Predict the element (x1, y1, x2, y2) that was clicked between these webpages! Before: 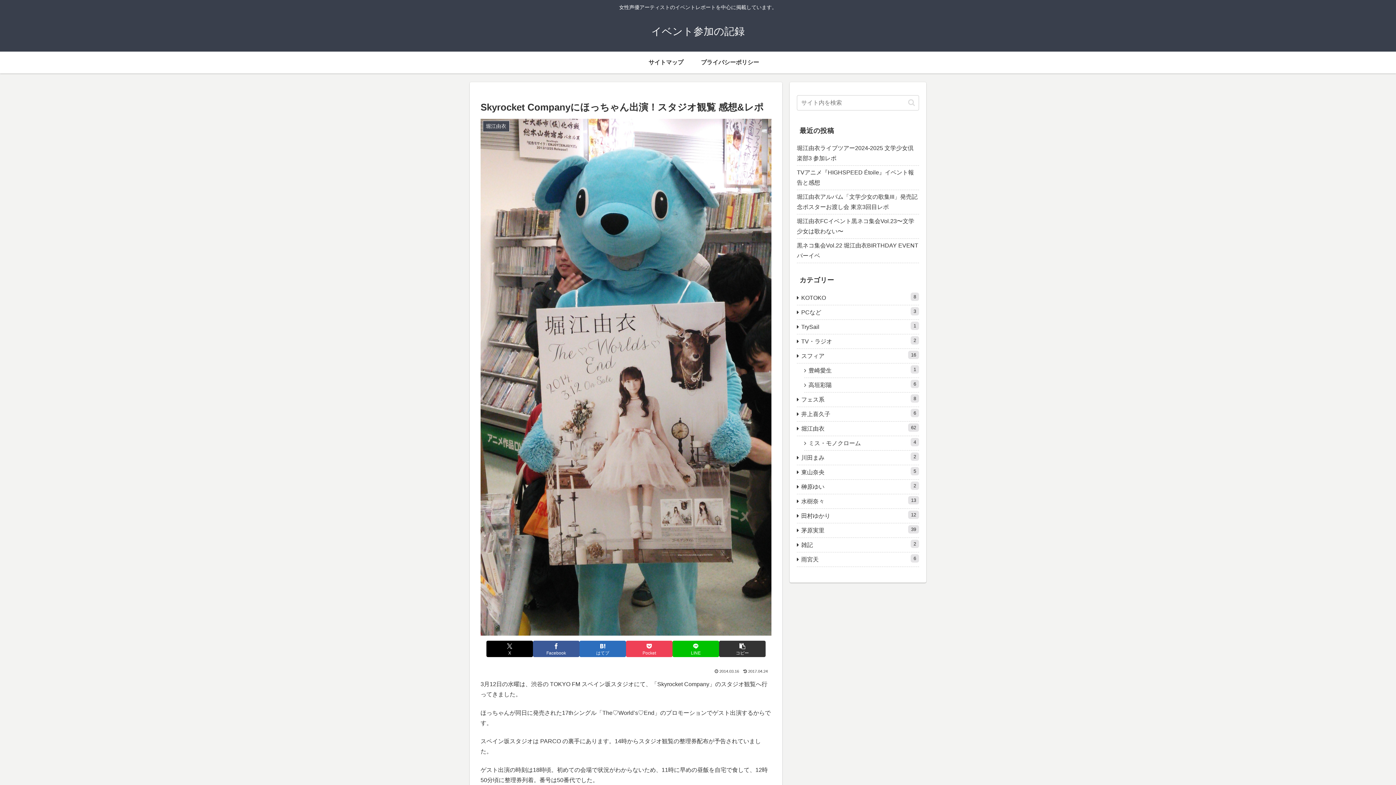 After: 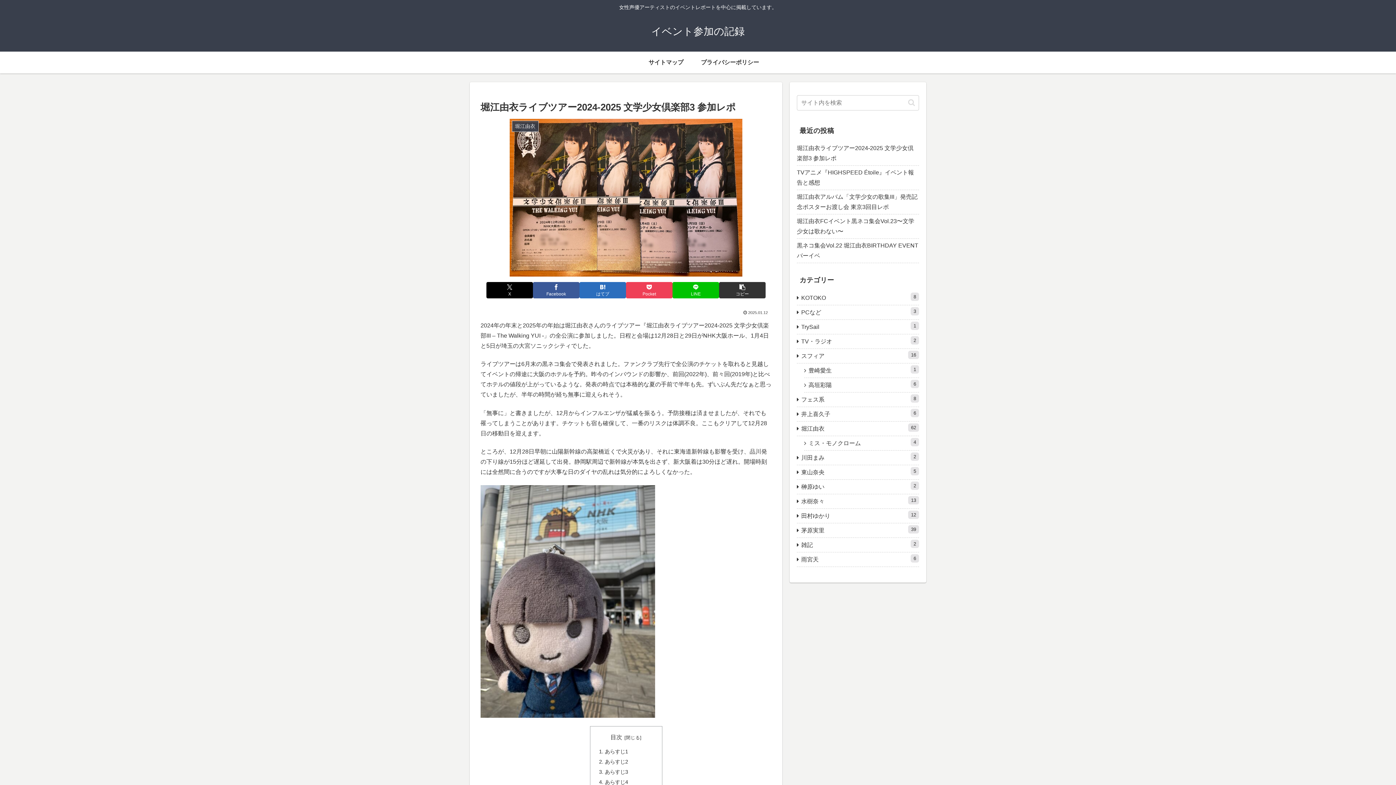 Action: label: 堀江由衣ライブツアー2024-2025 文学少女倶楽部3 参加レポ bbox: (797, 141, 919, 165)